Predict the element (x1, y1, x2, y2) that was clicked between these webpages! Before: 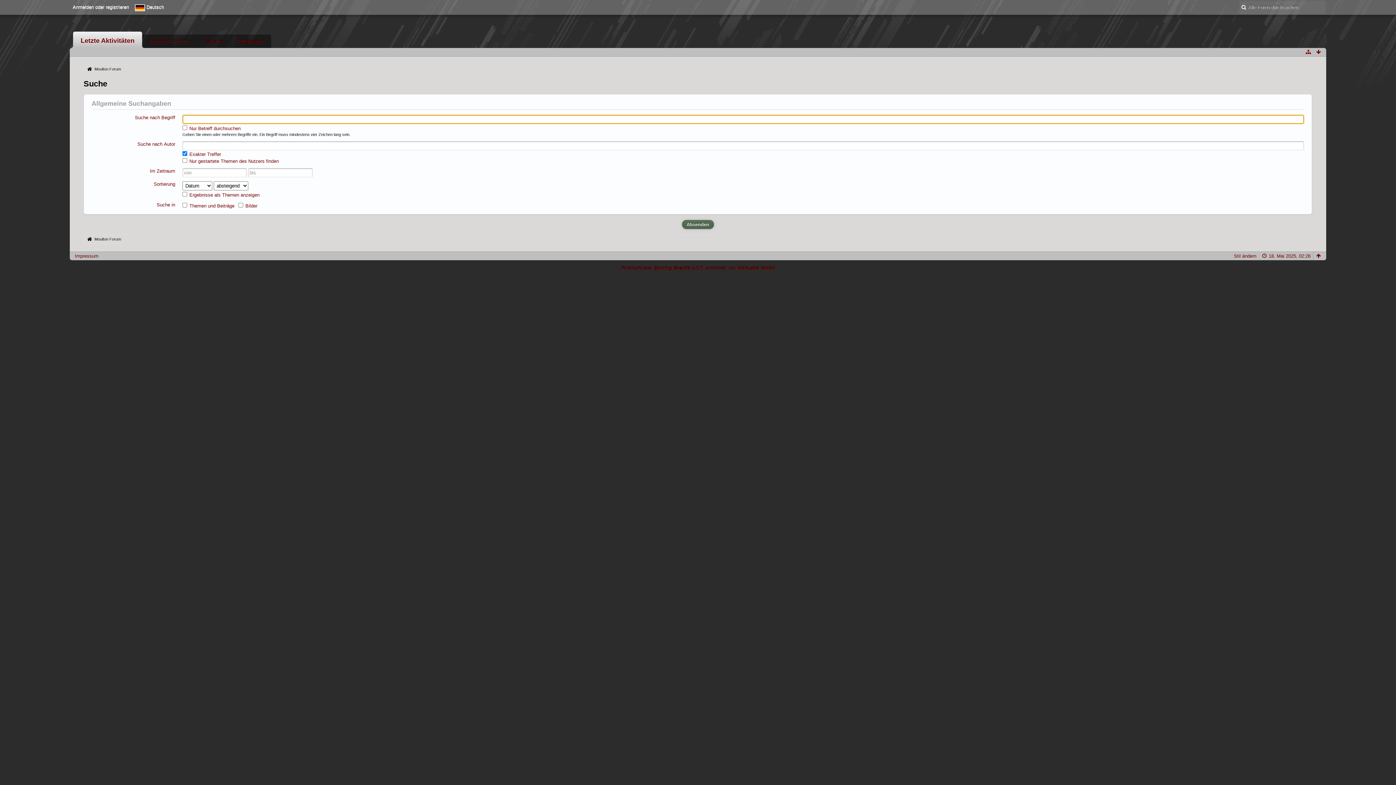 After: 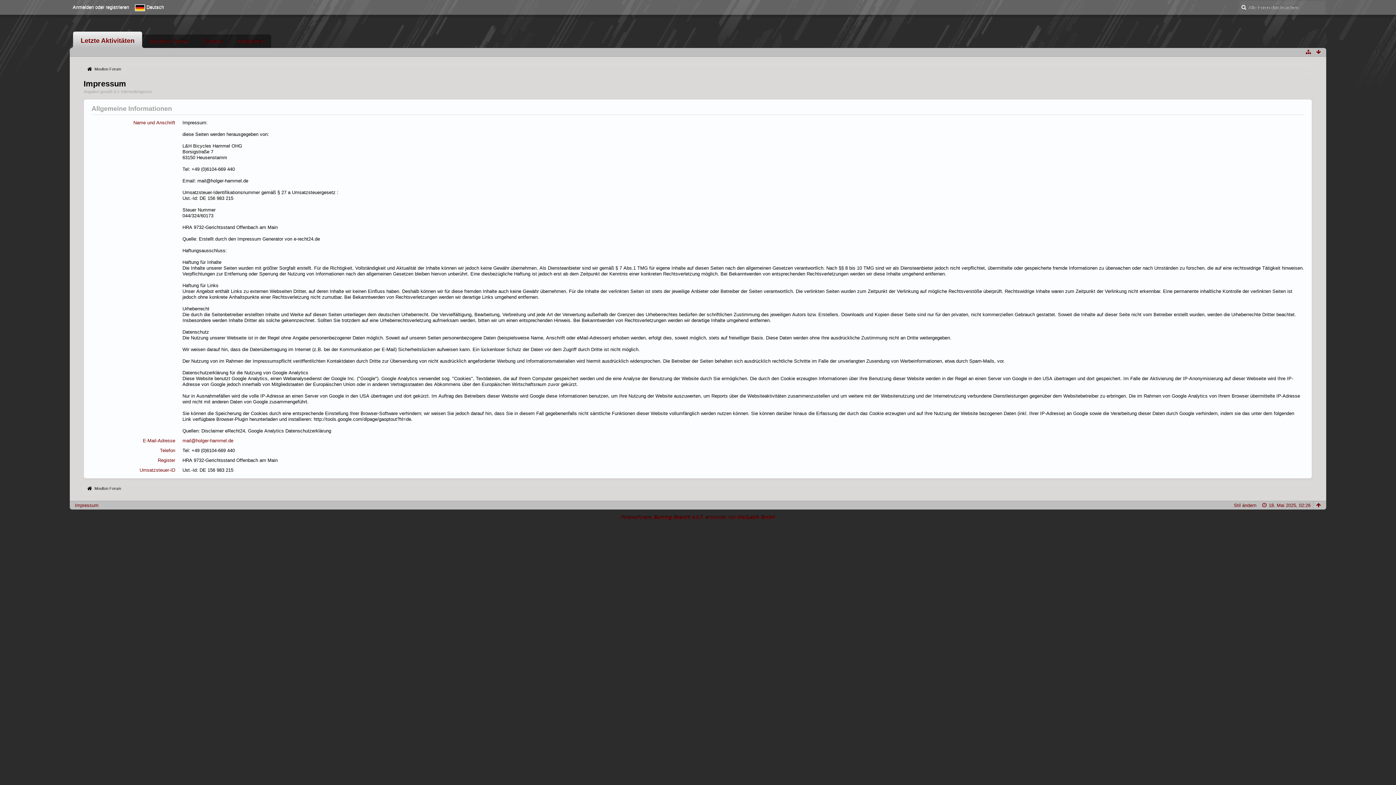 Action: label: Impressum bbox: (74, 253, 98, 258)